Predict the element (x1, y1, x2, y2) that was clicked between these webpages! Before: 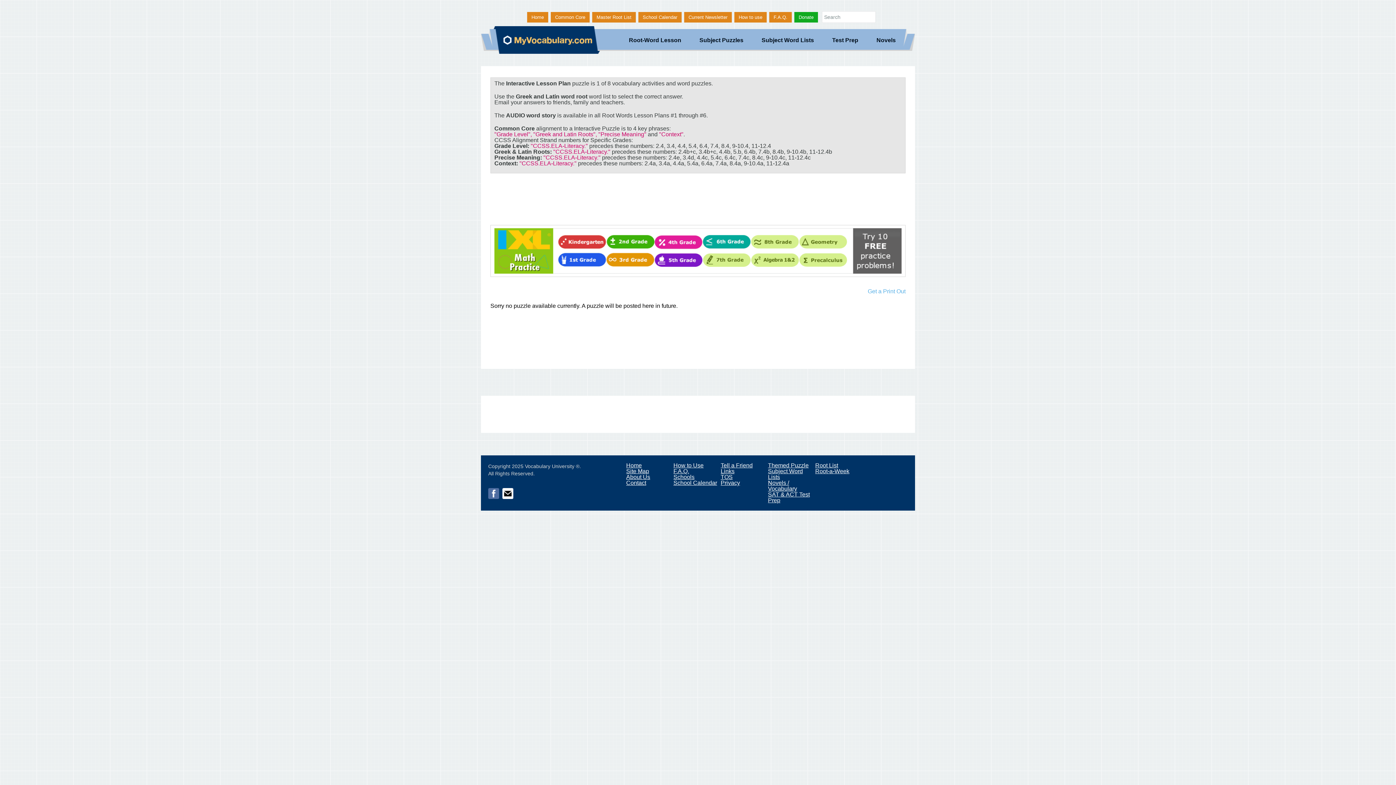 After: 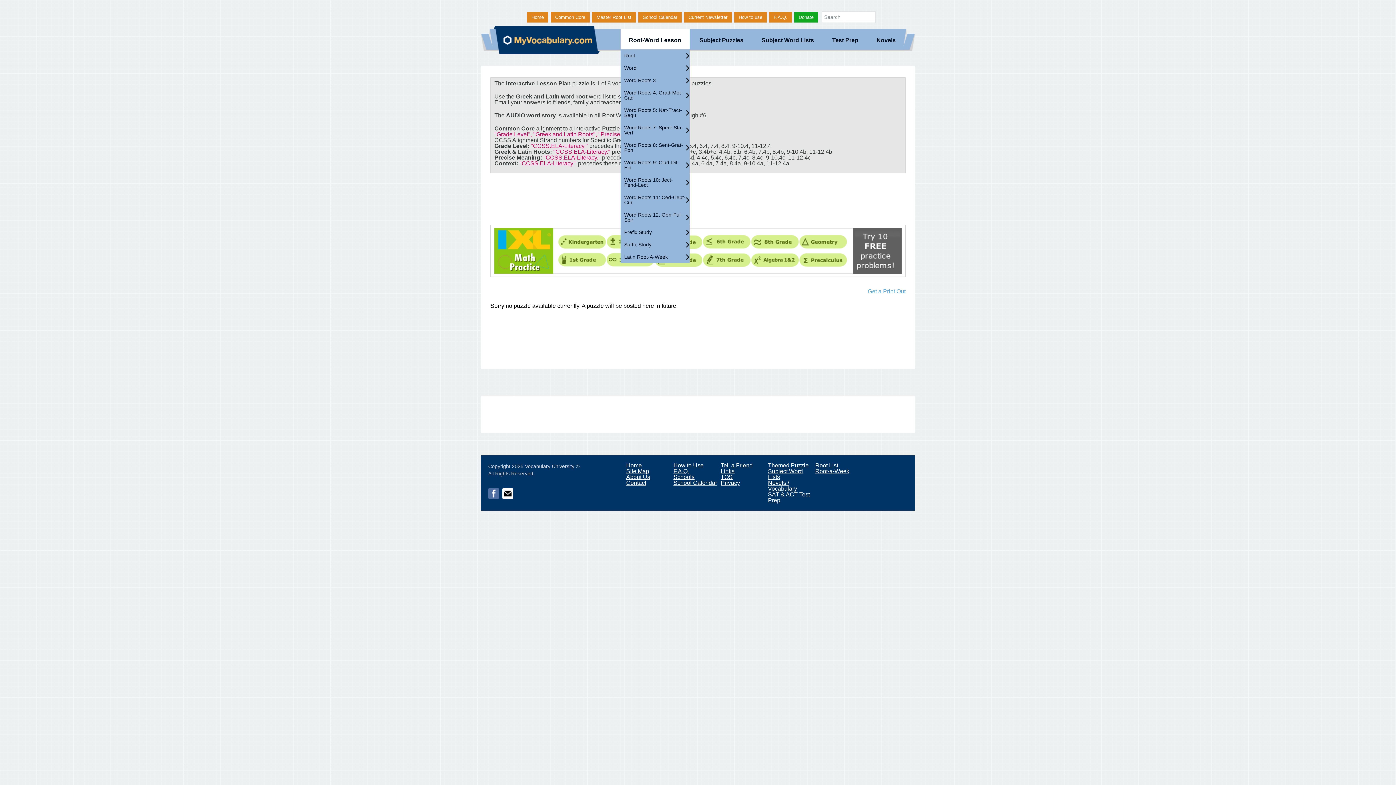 Action: label: Root-Word Lesson bbox: (620, 29, 689, 50)